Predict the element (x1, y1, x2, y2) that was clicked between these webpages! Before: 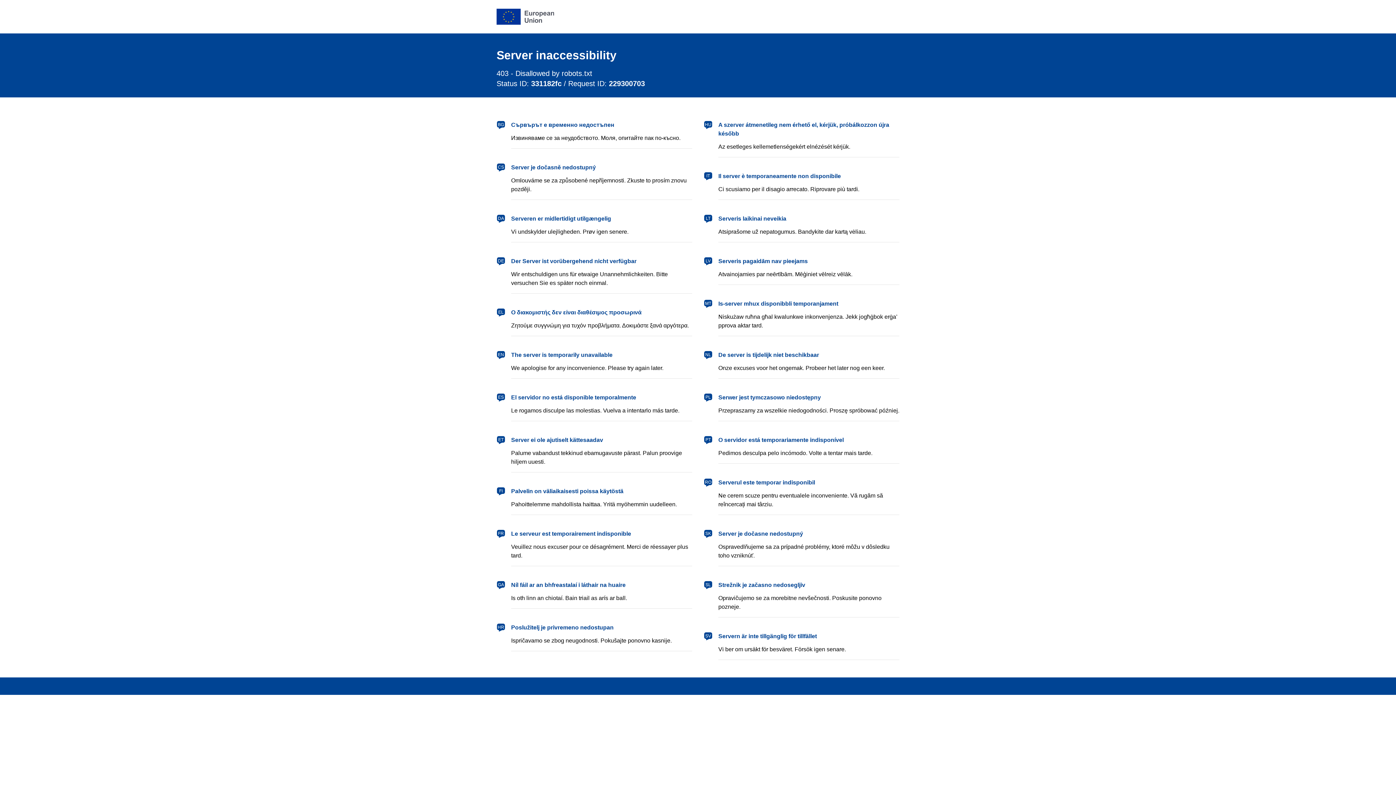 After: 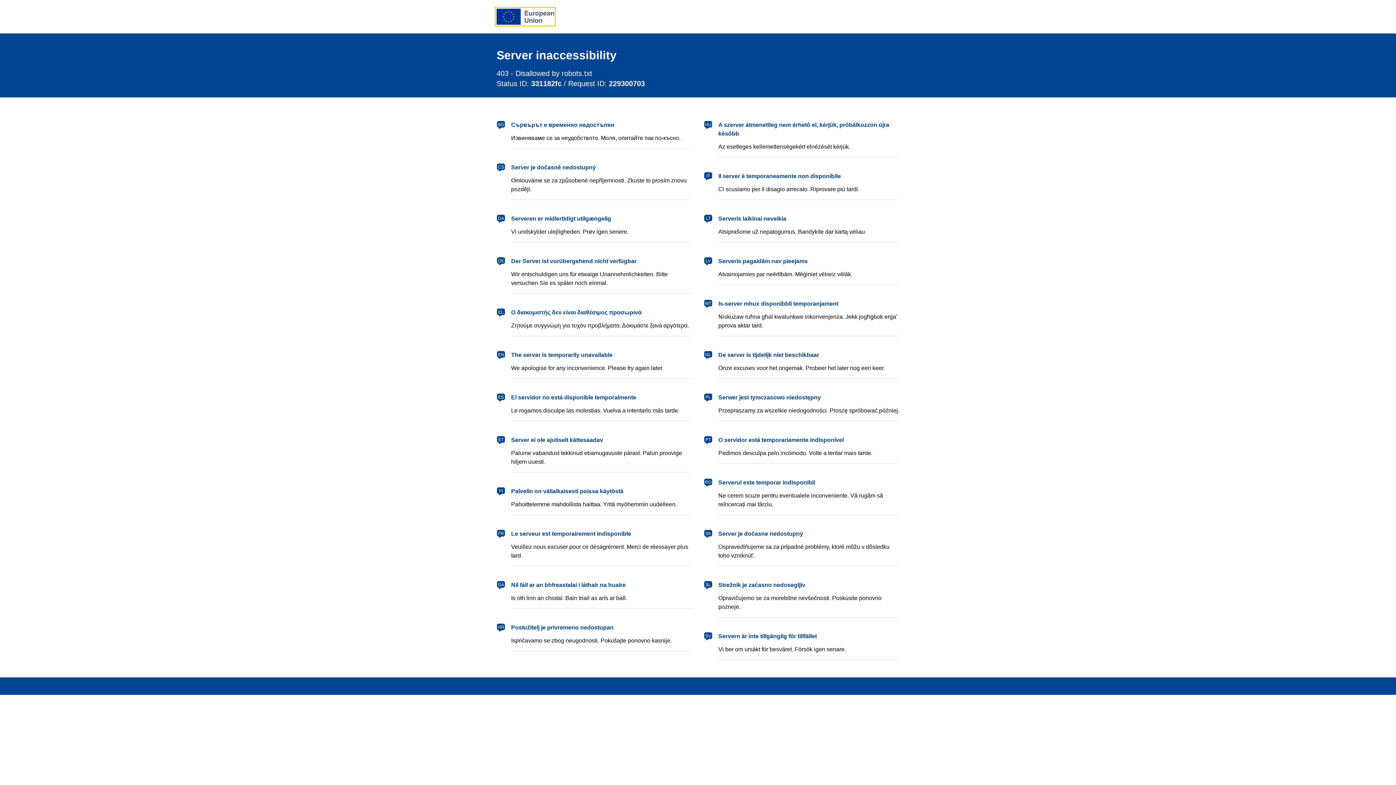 Action: label: European Union bbox: (496, 8, 554, 24)